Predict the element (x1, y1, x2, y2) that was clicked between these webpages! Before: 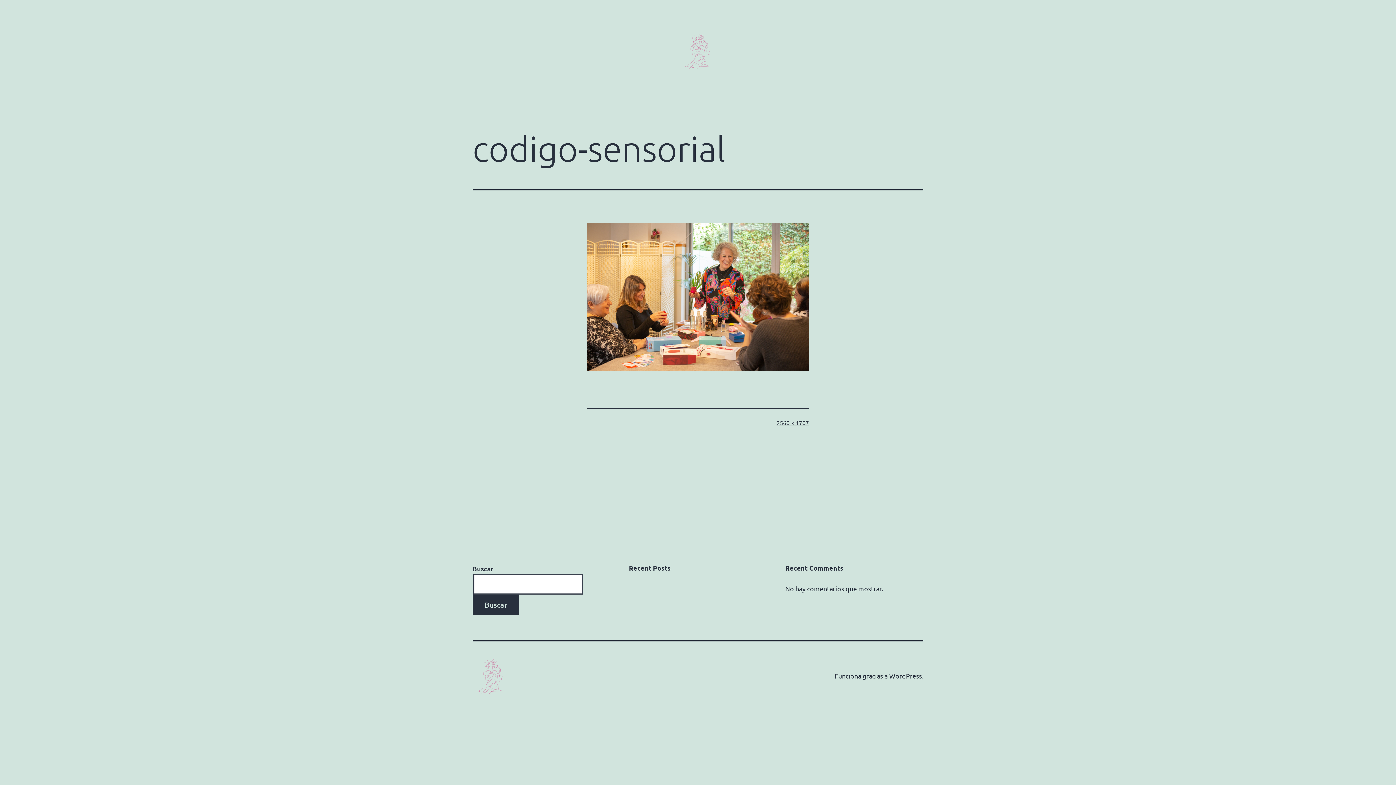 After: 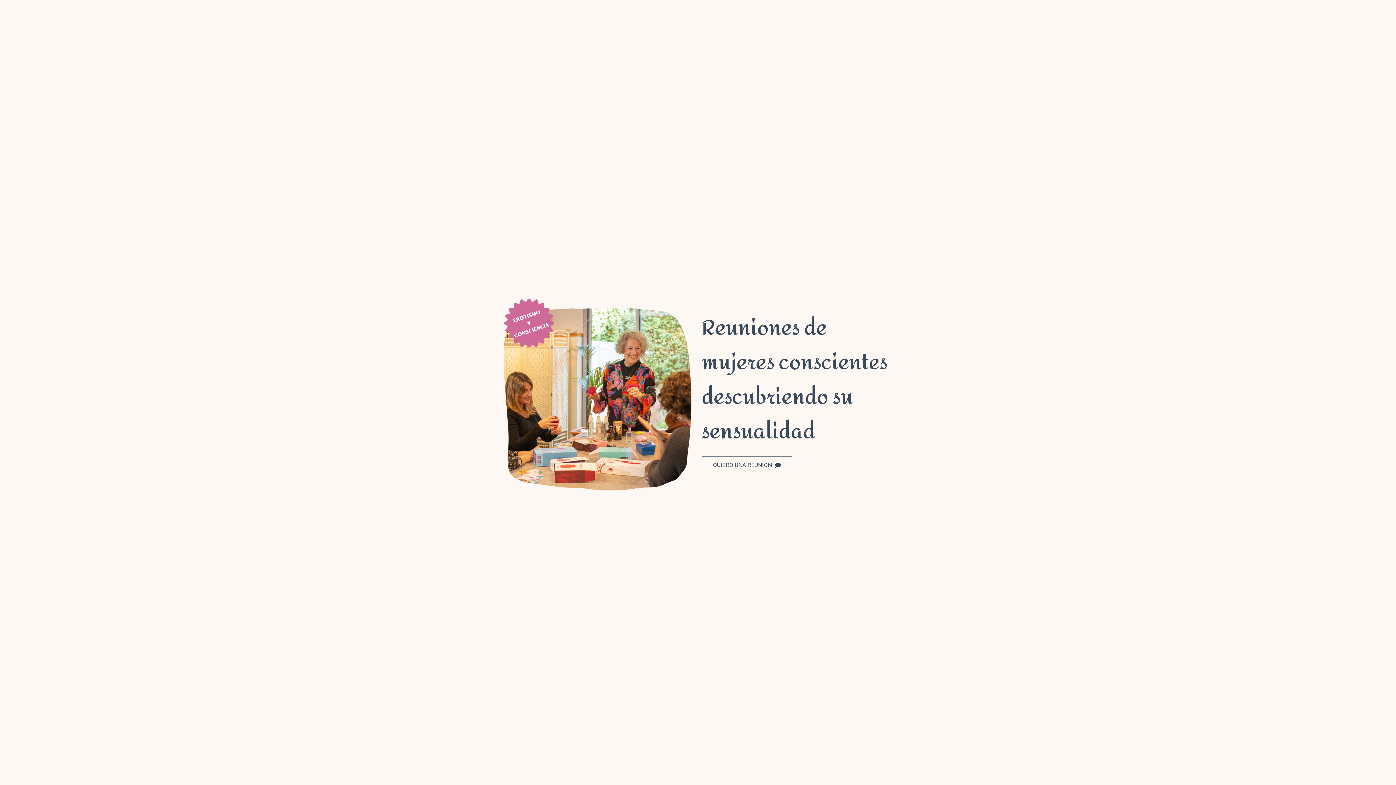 Action: bbox: (472, 669, 509, 680)